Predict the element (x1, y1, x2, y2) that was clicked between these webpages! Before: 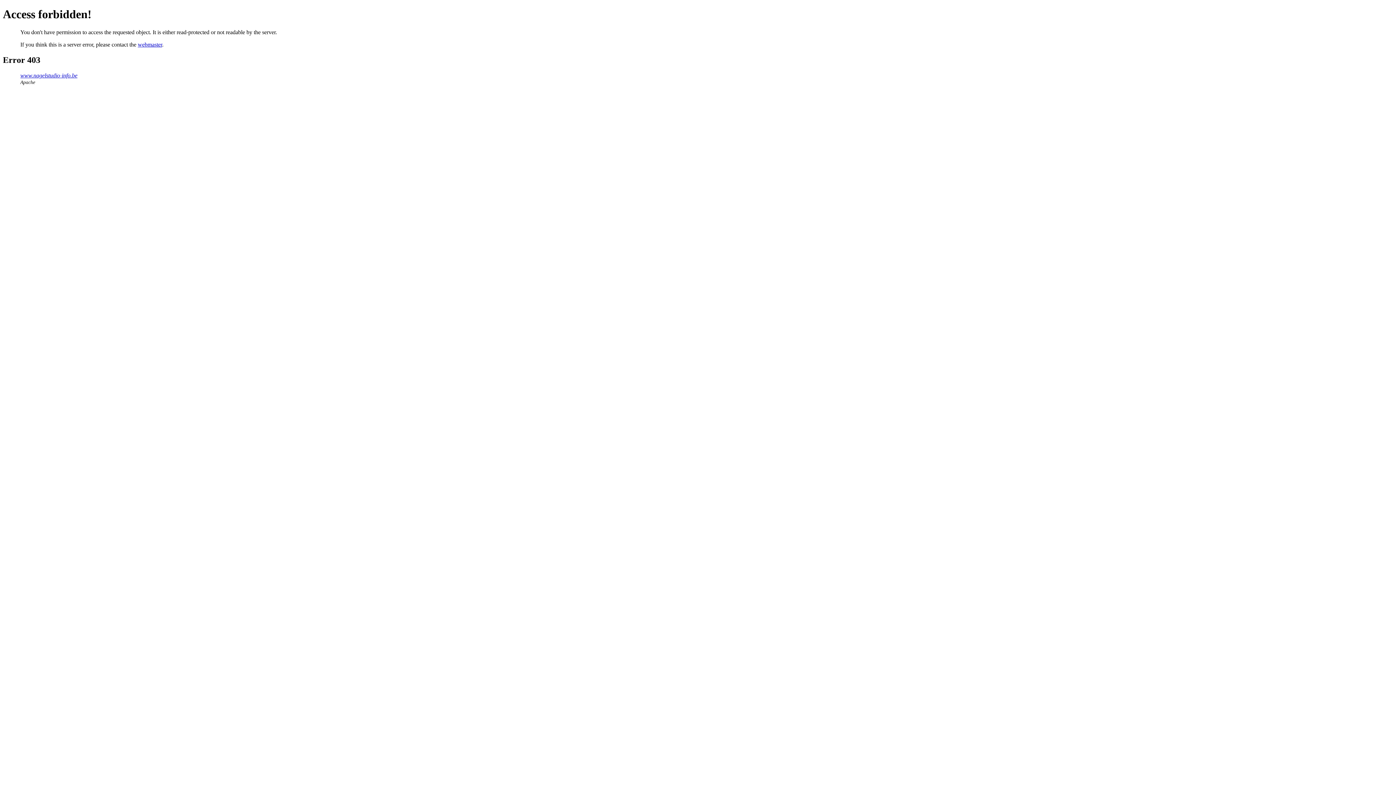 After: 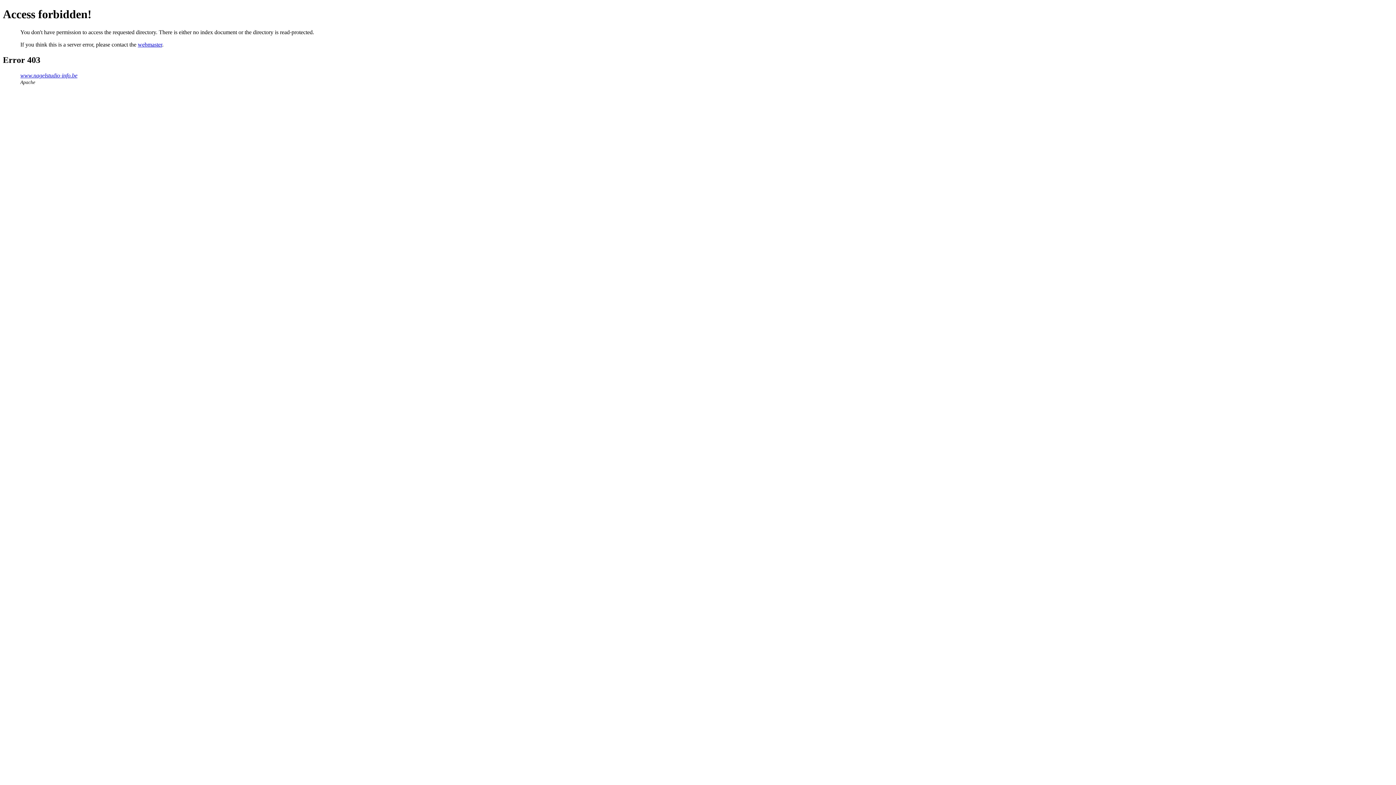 Action: label: www.nagelstudio-info.be bbox: (20, 72, 77, 78)